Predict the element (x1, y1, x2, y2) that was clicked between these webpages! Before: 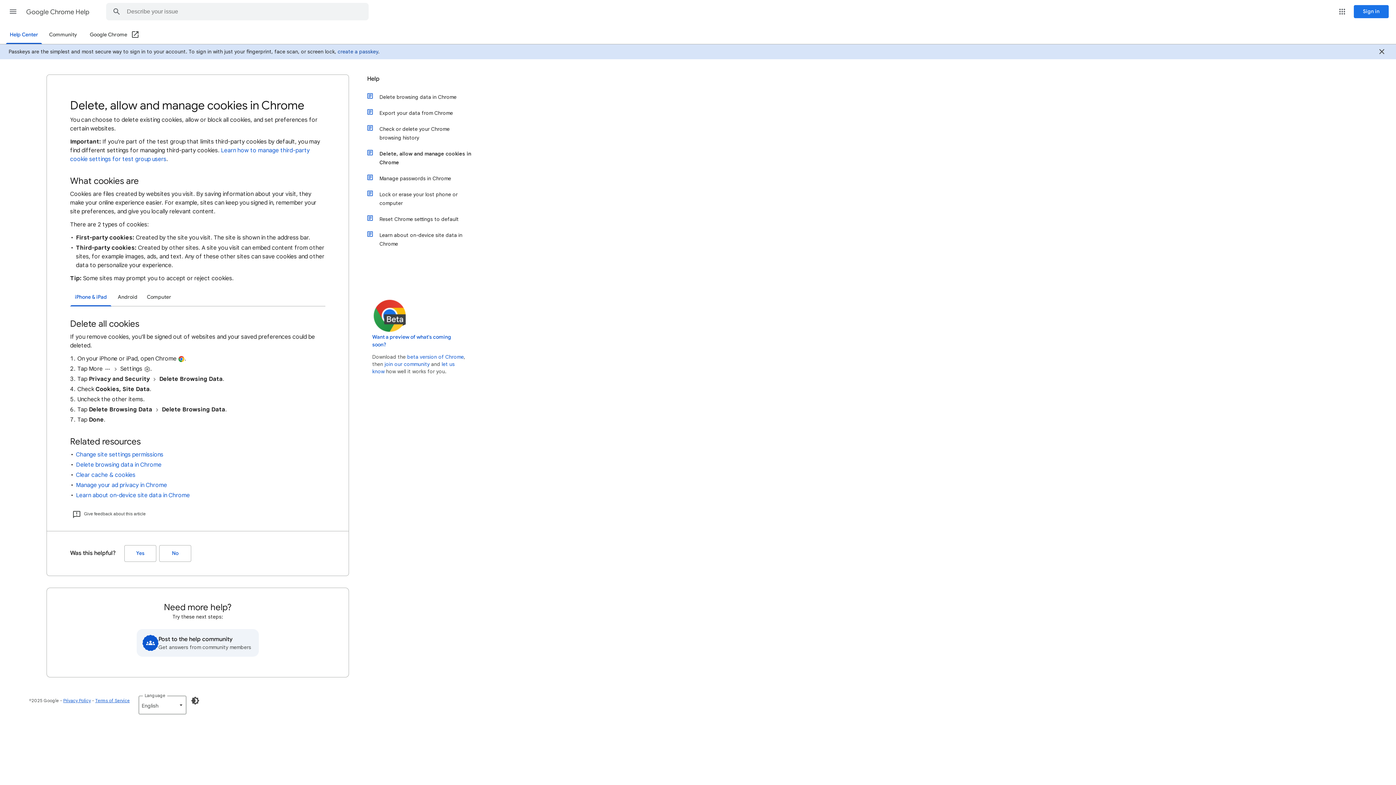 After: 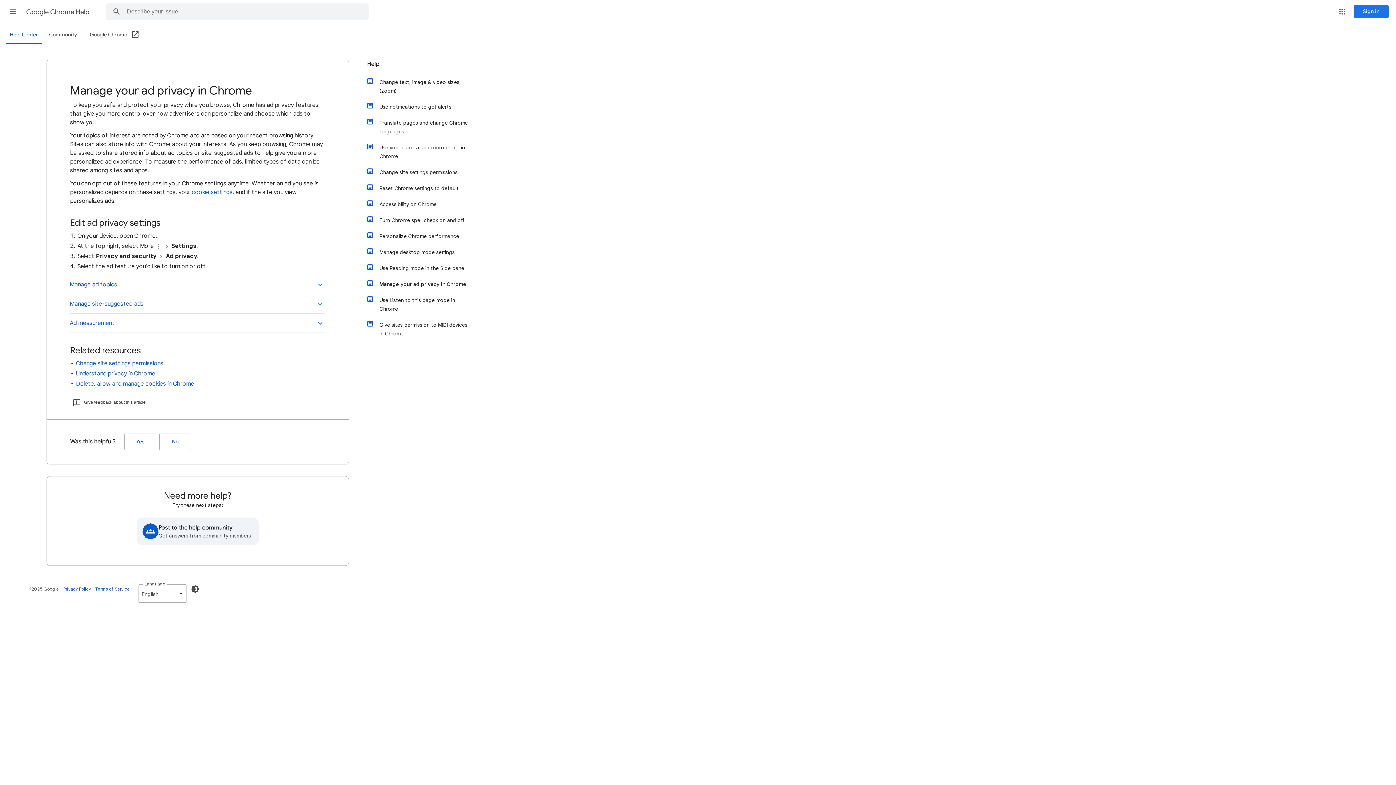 Action: label: Manage your ad privacy in Chrome bbox: (76, 481, 167, 489)